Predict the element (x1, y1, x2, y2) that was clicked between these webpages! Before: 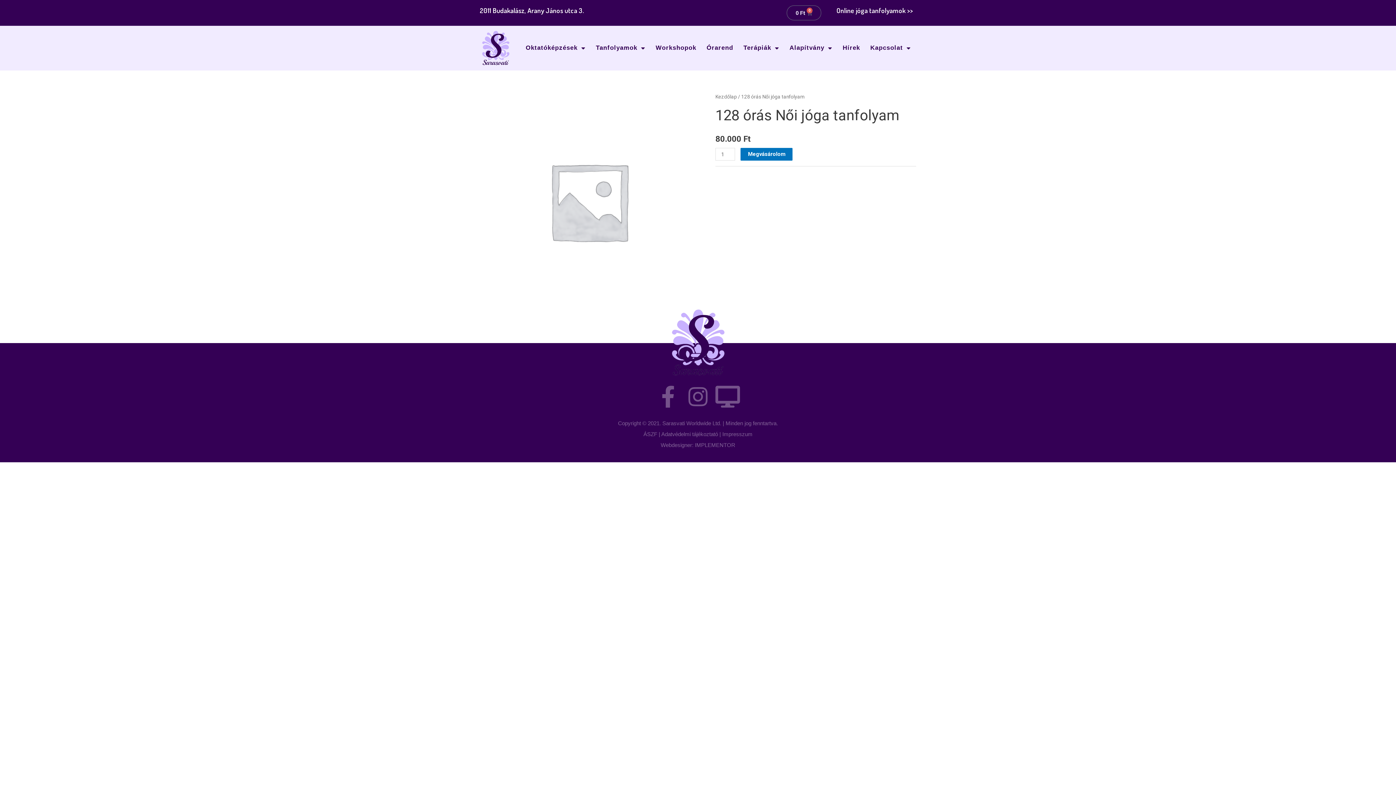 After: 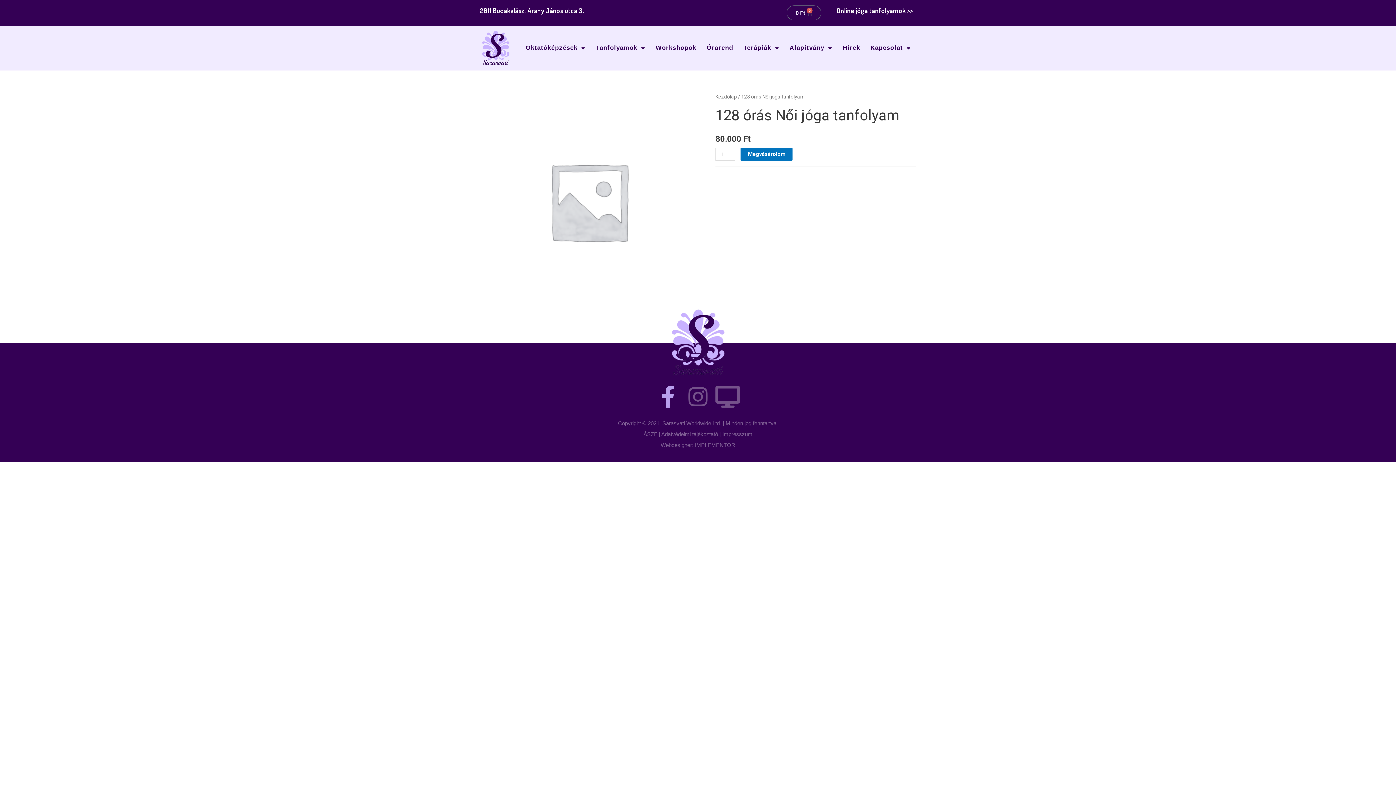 Action: bbox: (657, 386, 679, 407) label: Facebook-f